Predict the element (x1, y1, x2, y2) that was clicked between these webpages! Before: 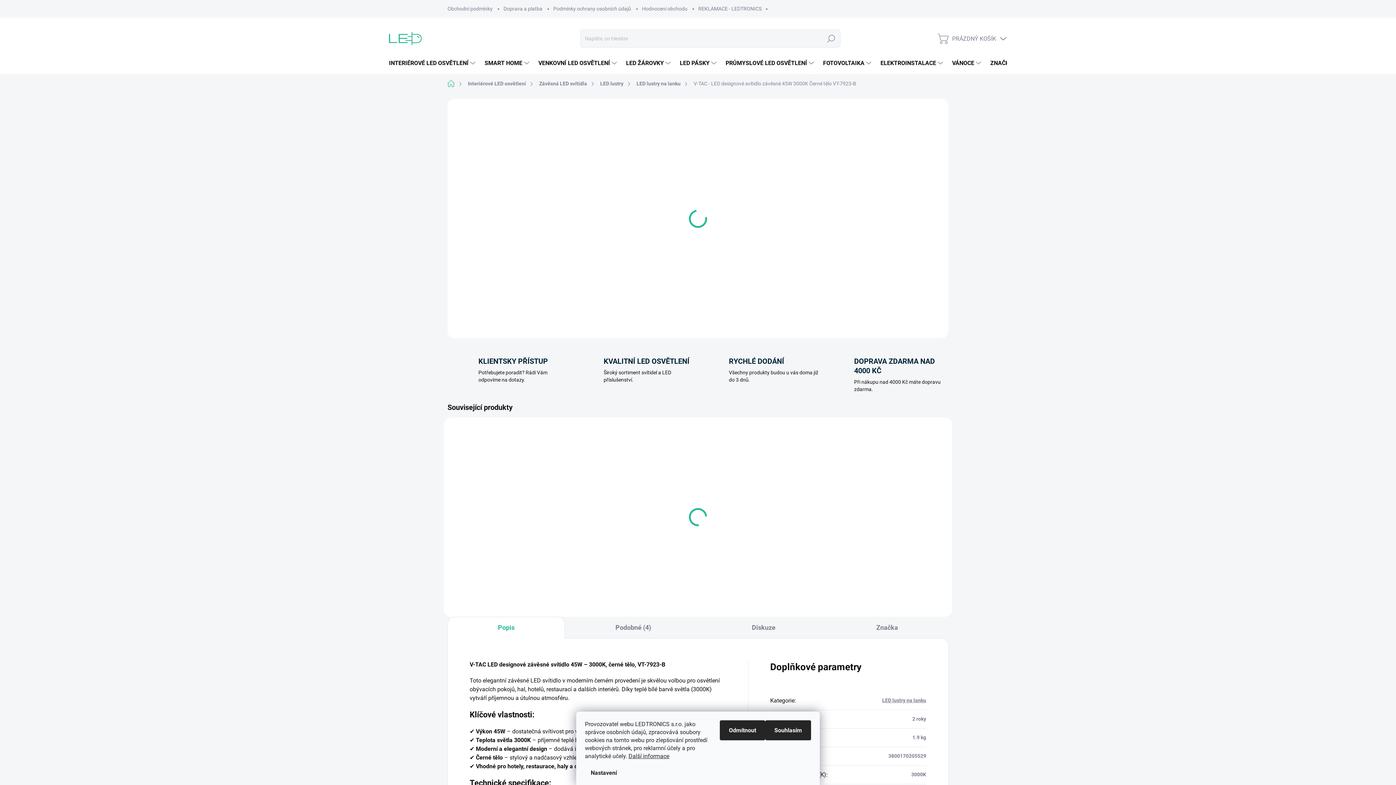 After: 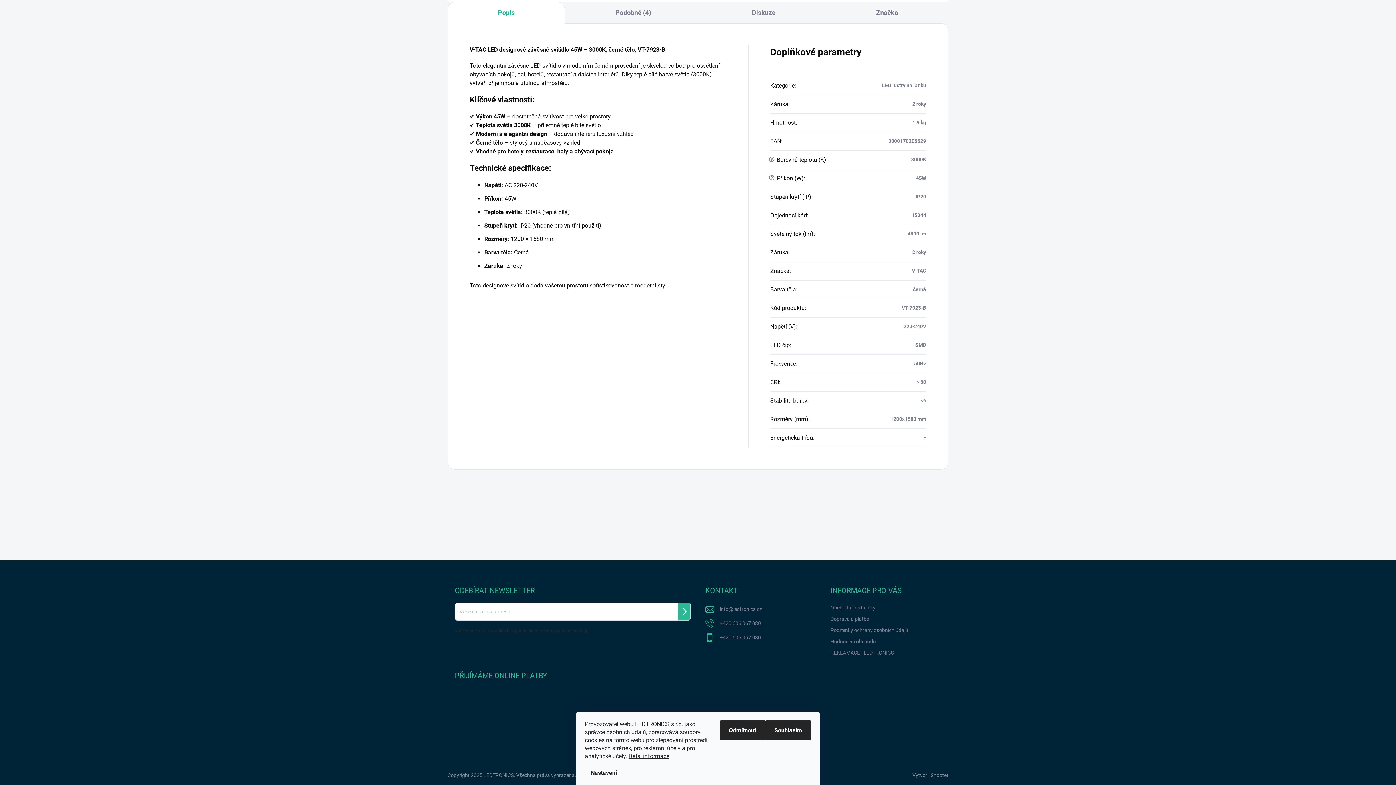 Action: label: DETAILNÍ INFORMACE bbox: (705, 222, 750, 228)